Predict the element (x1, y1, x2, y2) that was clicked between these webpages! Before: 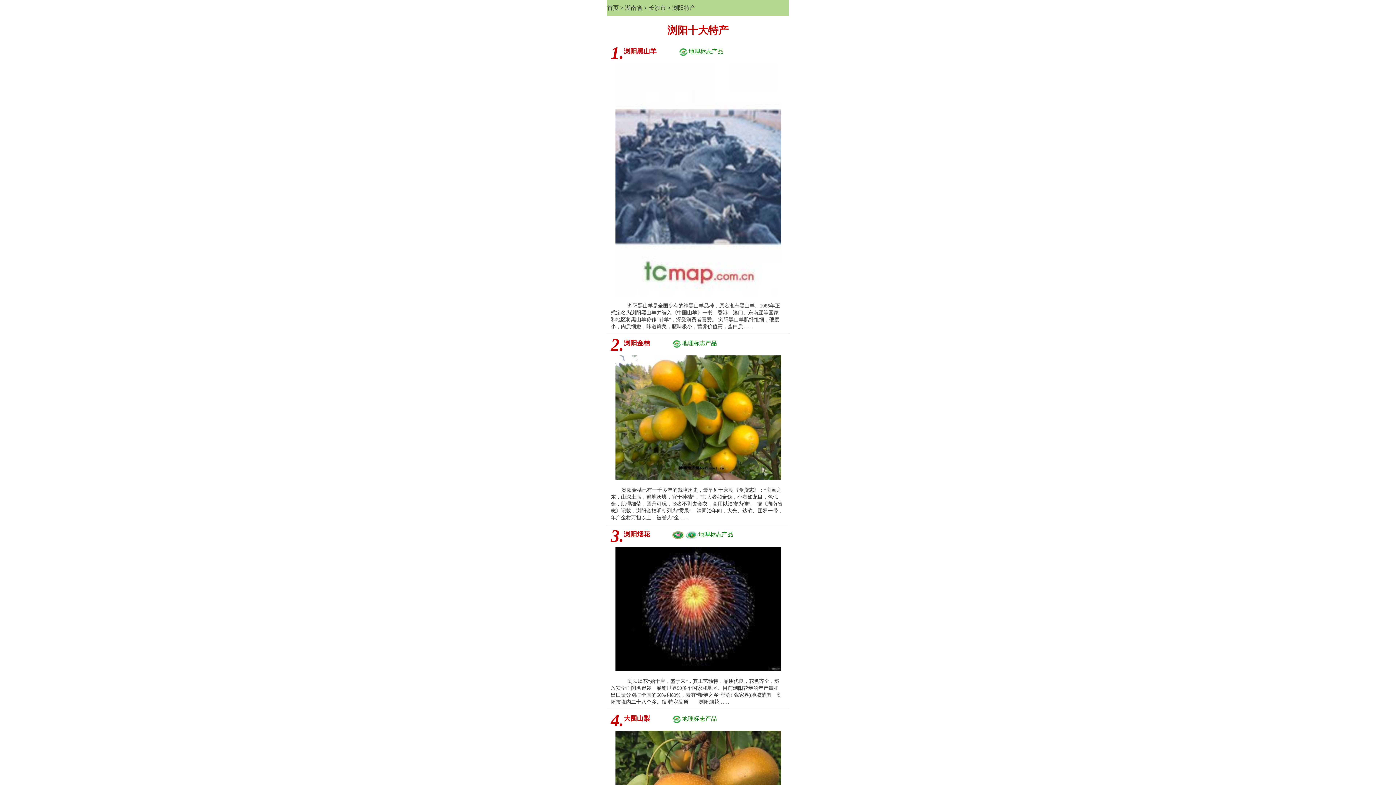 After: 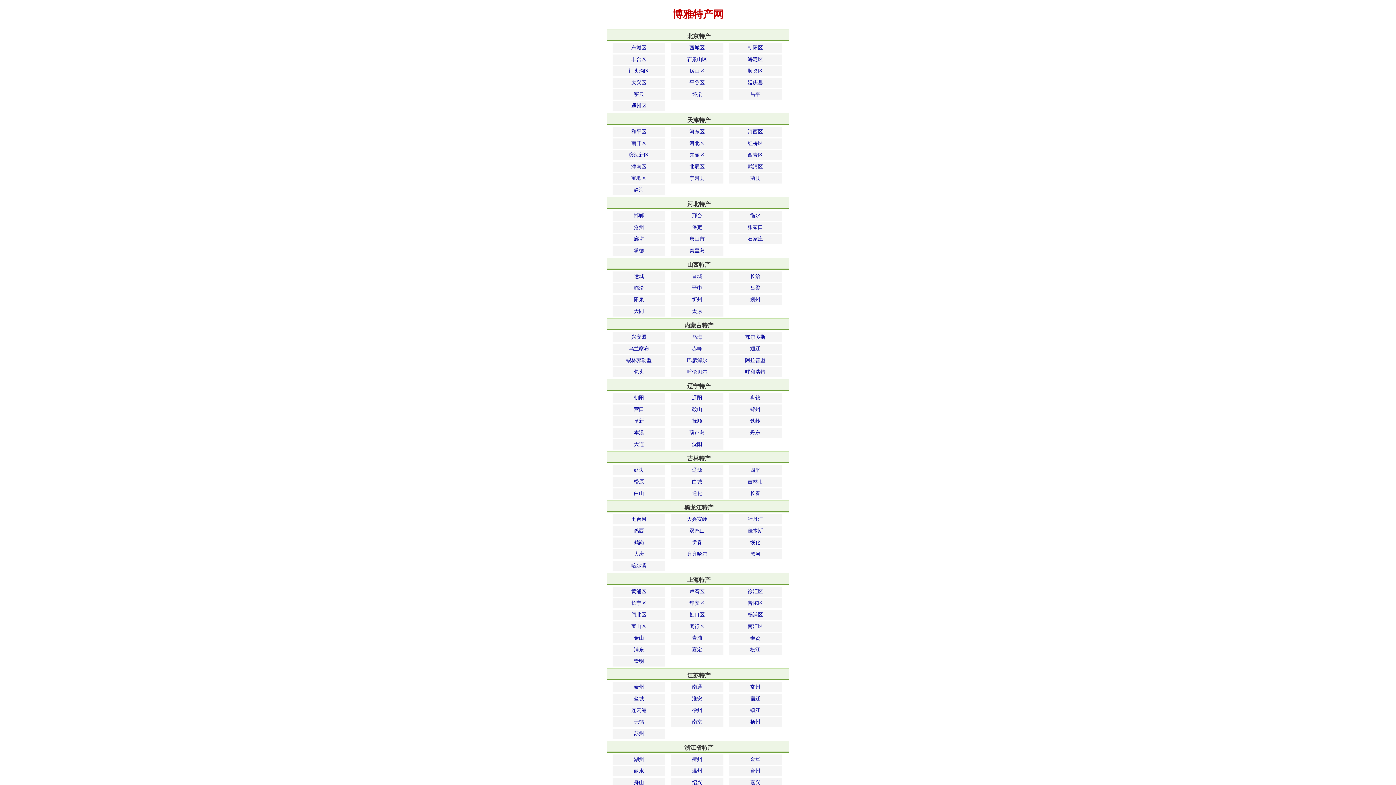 Action: label: 首页 bbox: (607, 4, 618, 10)